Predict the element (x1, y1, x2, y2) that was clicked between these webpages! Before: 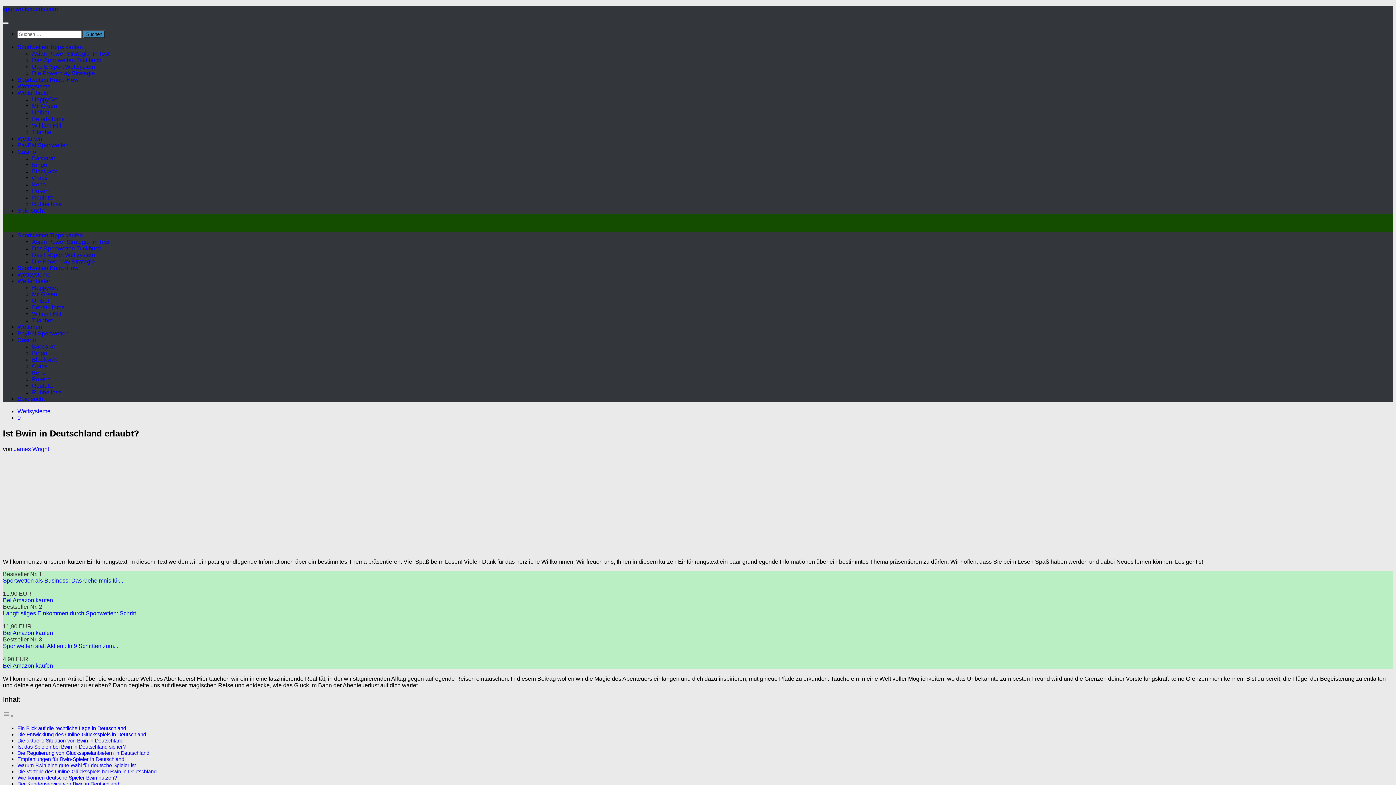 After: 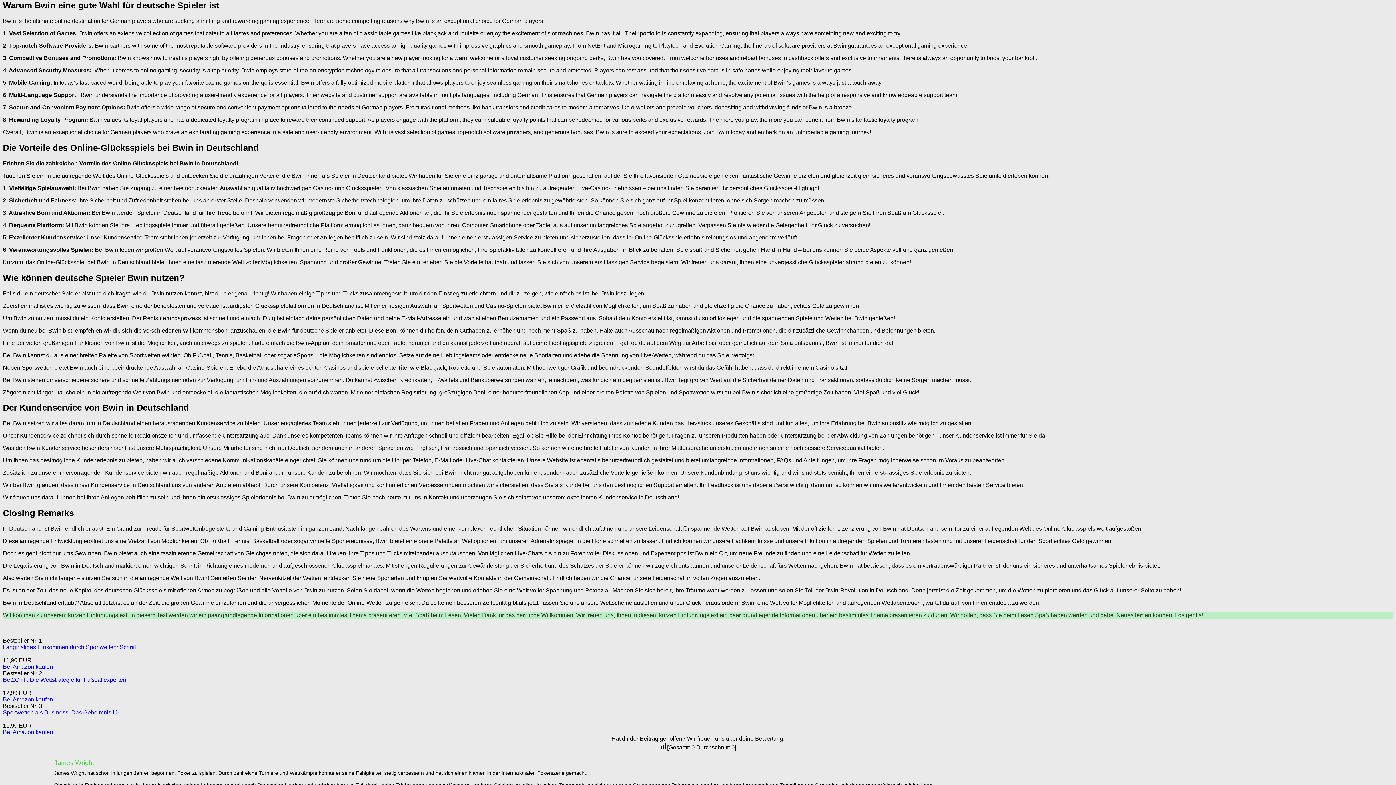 Action: bbox: (17, 762, 136, 768) label: Warum ‌Bwin‍ eine​ gute Wahl für⁣ deutsche⁣ Spieler ​ist